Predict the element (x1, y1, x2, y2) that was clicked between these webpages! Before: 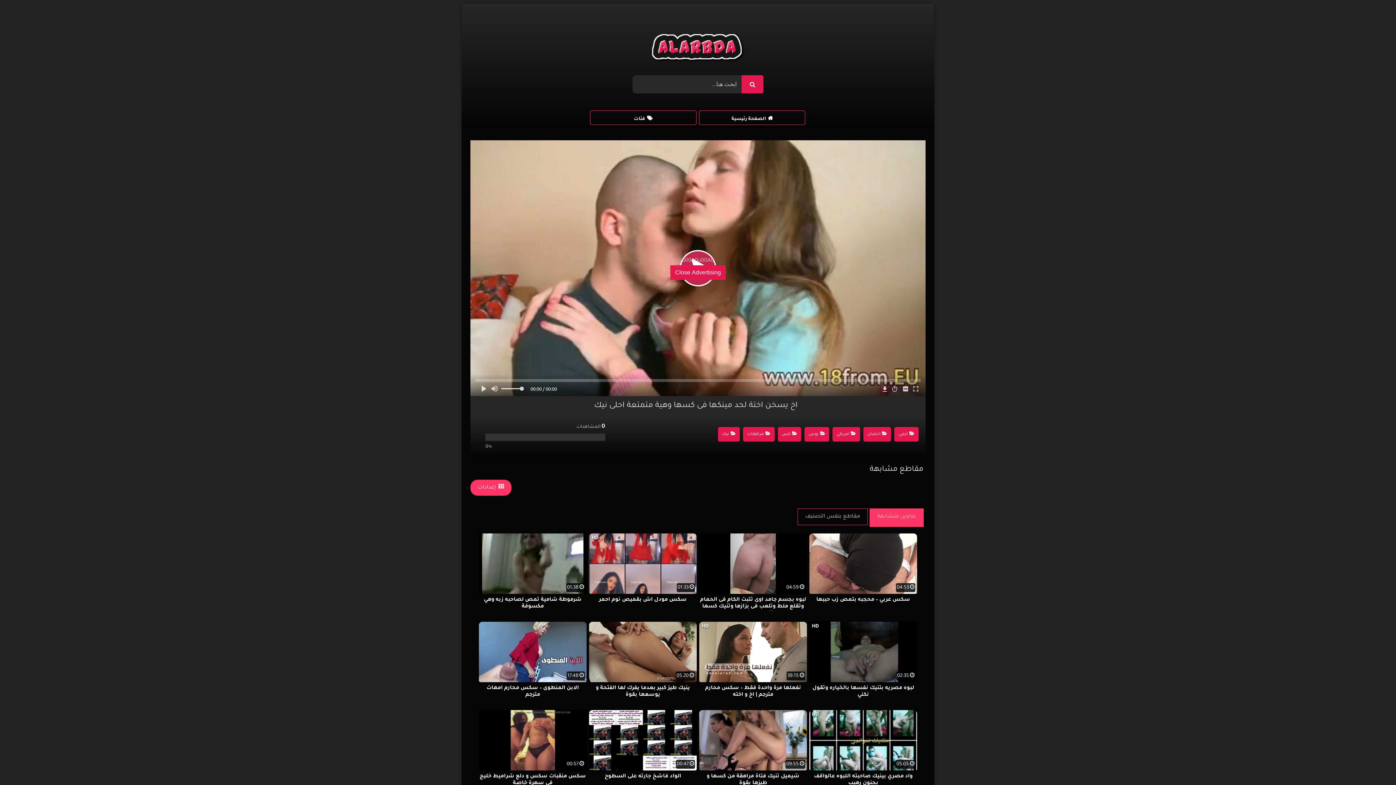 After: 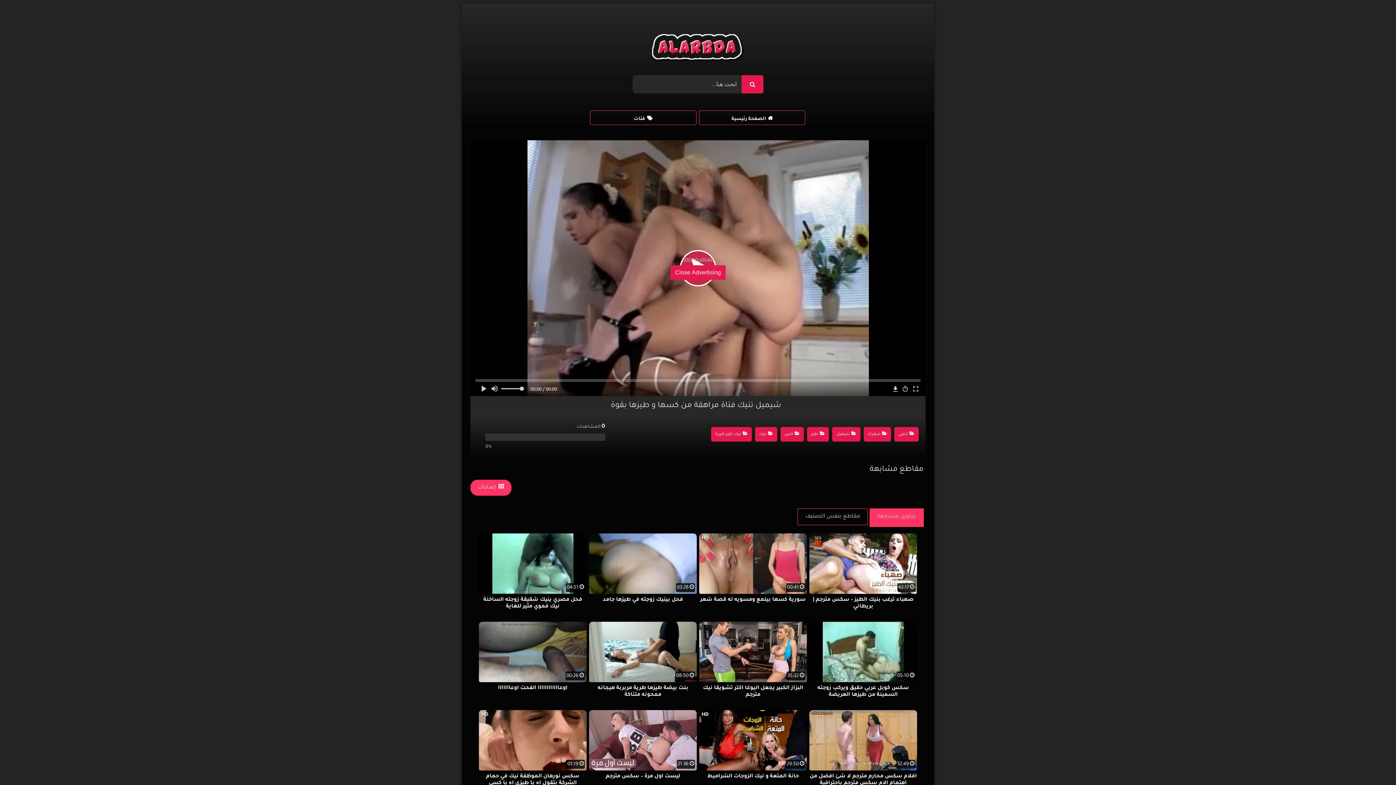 Action: bbox: (699, 710, 807, 792) label: 09:55
شيميل تنيك فتاة مراهقة من كسها و طيزها بقوة